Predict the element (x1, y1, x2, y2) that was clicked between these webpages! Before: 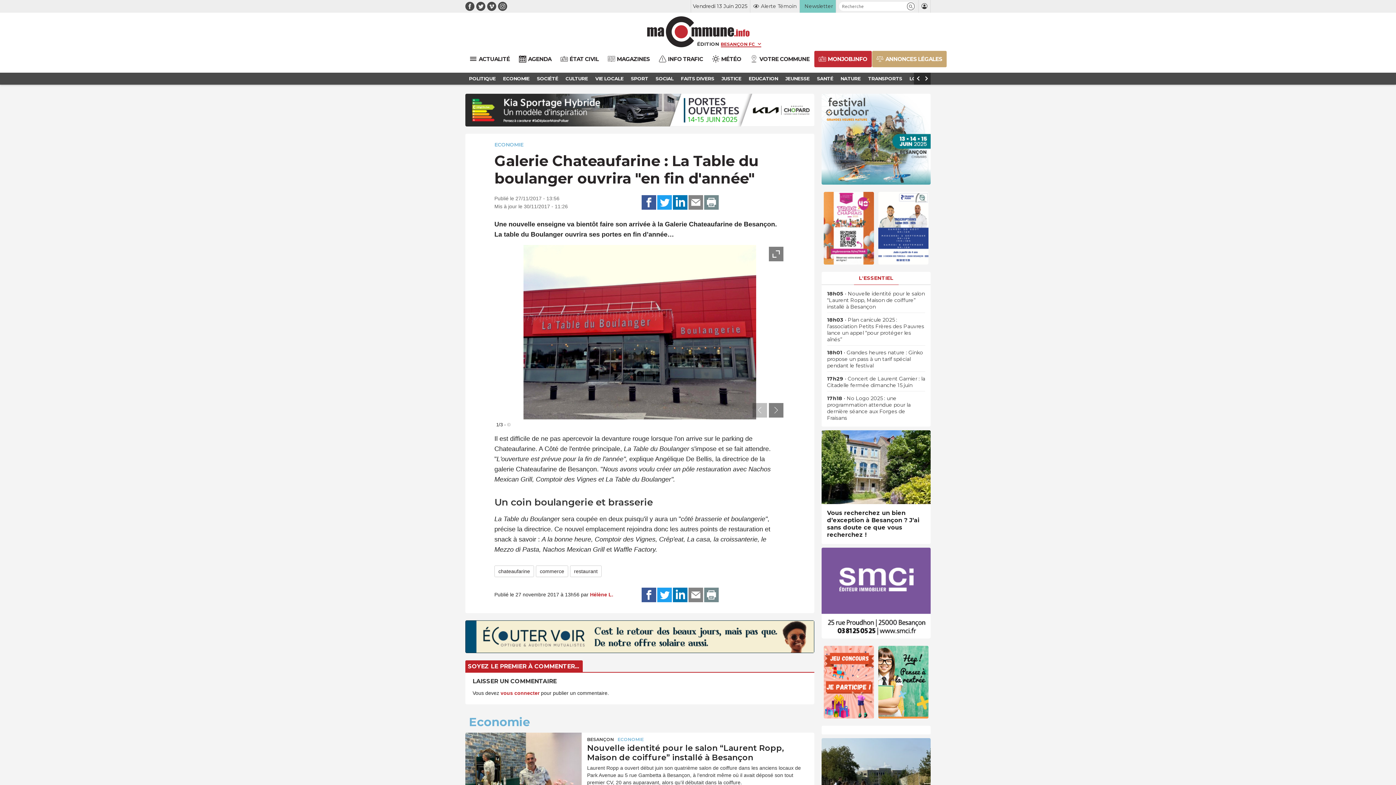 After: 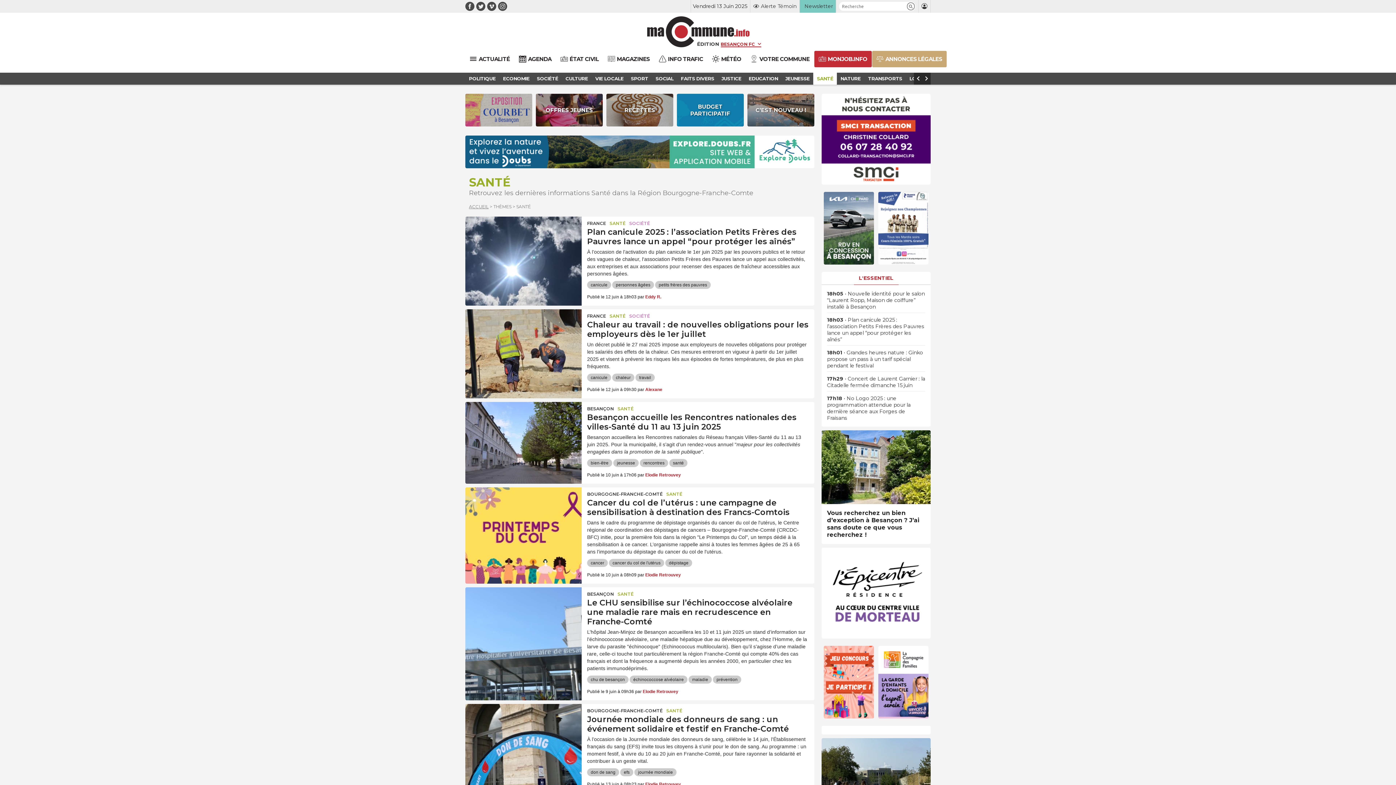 Action: label: SANTÉ bbox: (813, 72, 837, 84)